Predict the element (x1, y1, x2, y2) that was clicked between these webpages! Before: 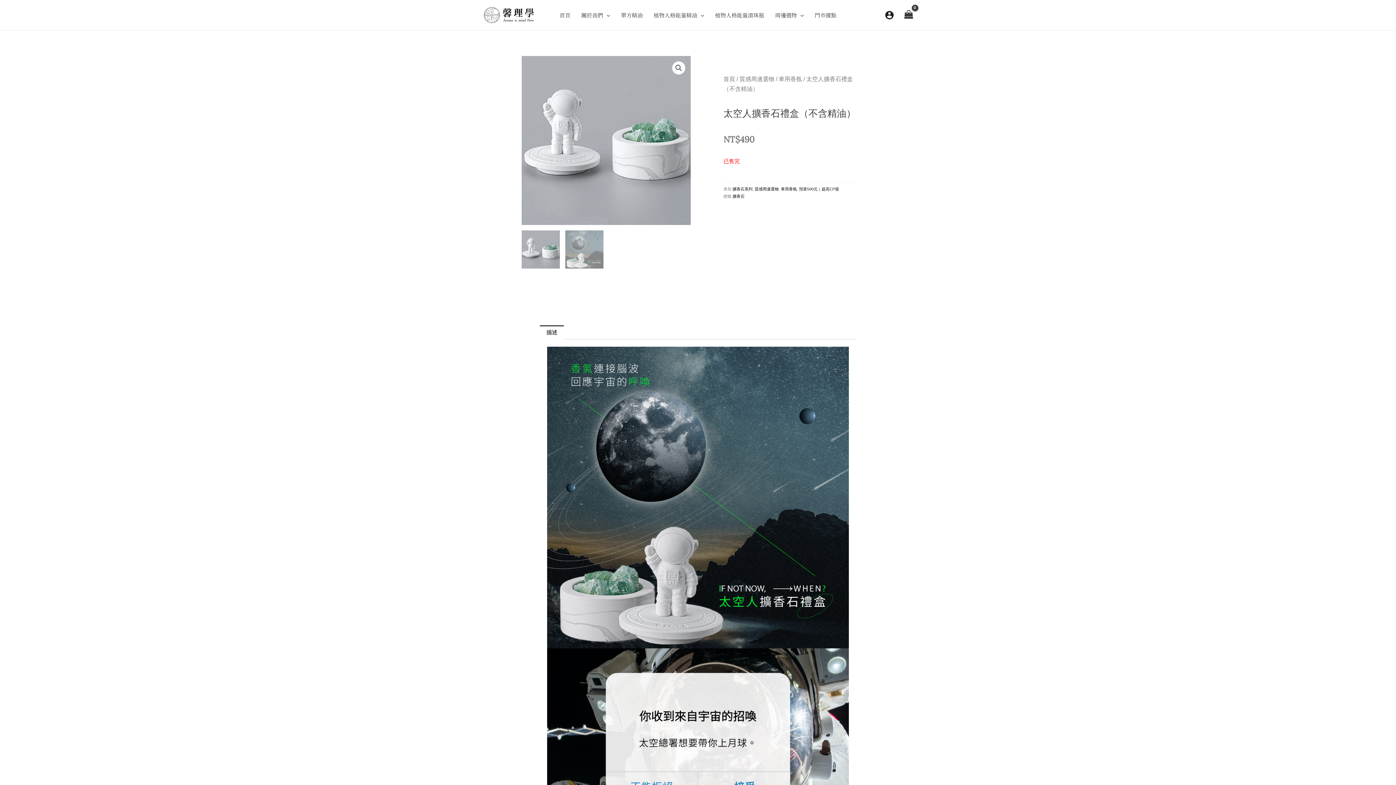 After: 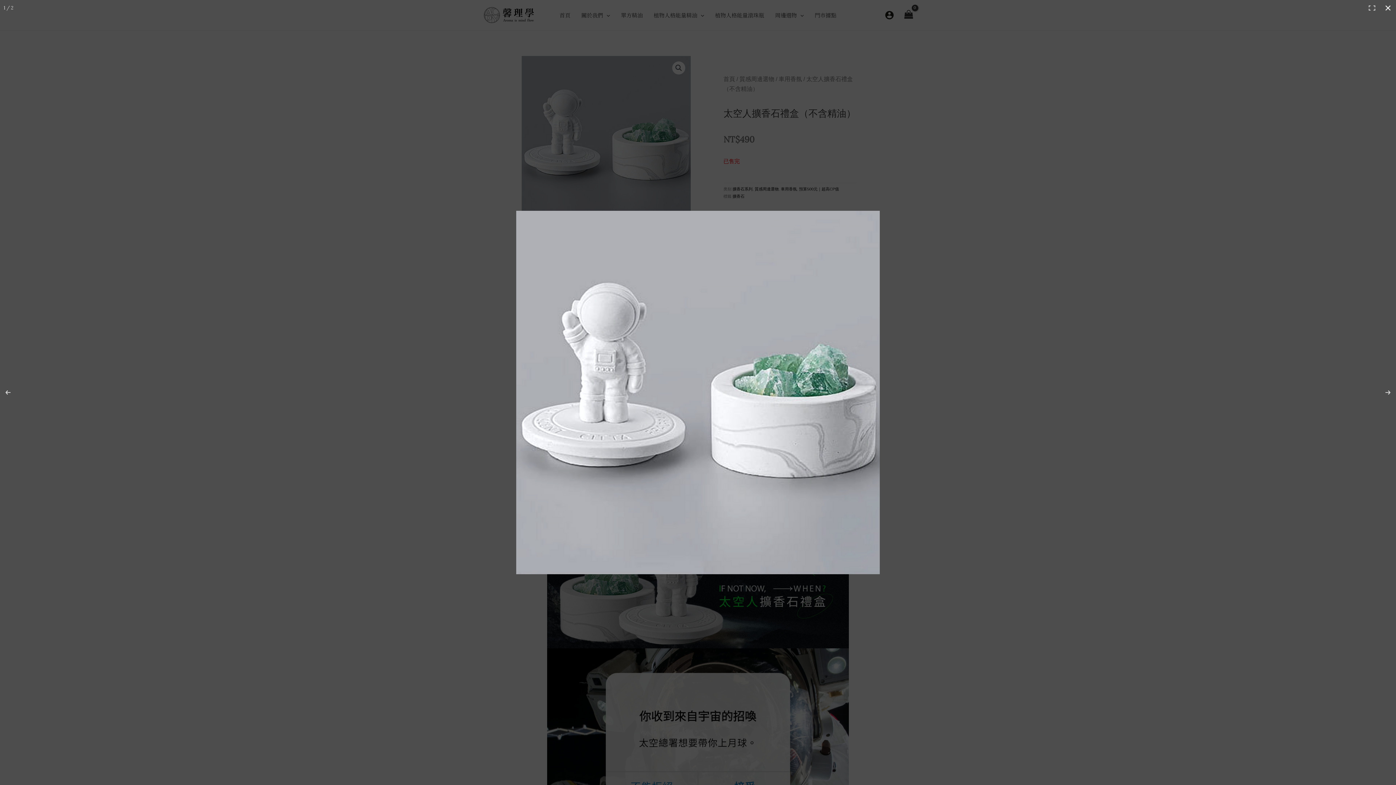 Action: label: 檢視全螢幕圖庫 bbox: (672, 61, 685, 74)